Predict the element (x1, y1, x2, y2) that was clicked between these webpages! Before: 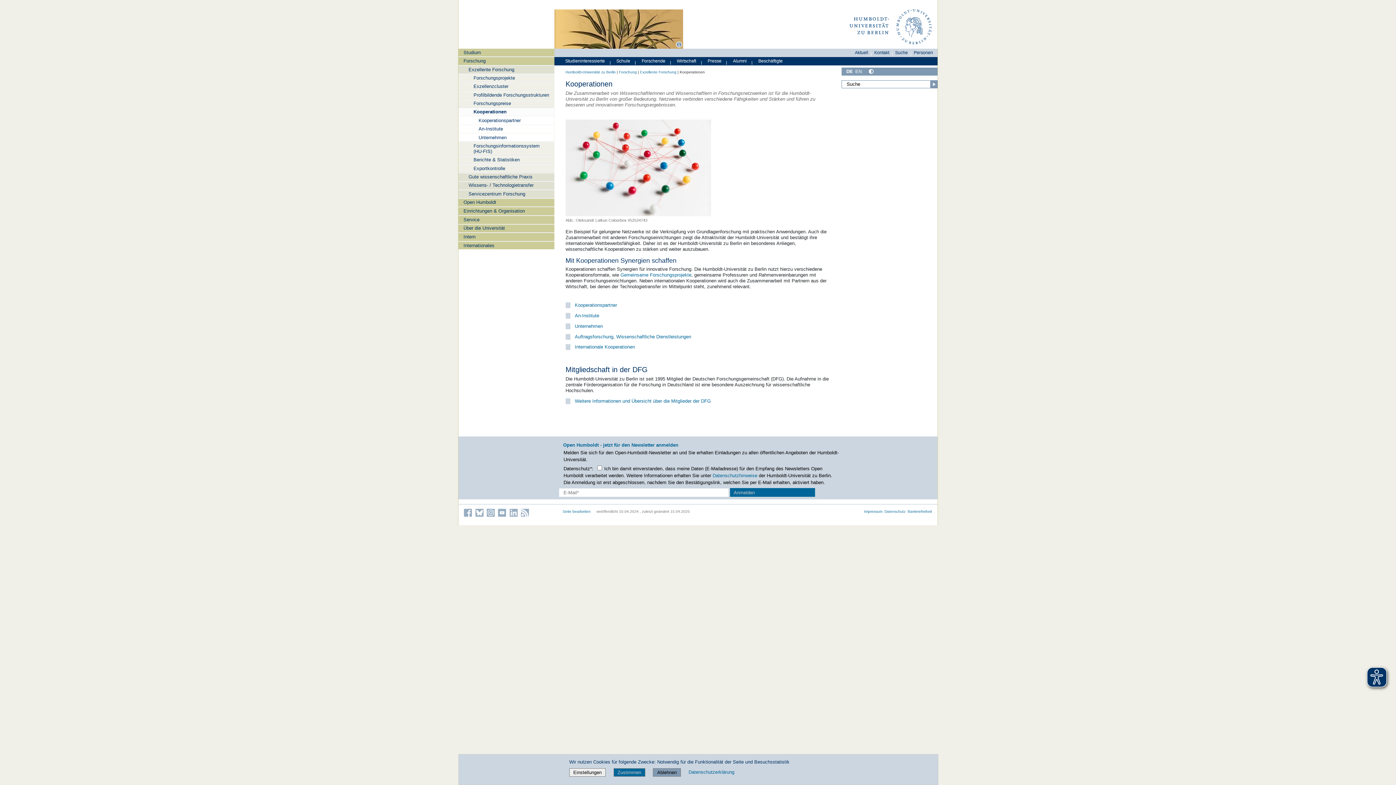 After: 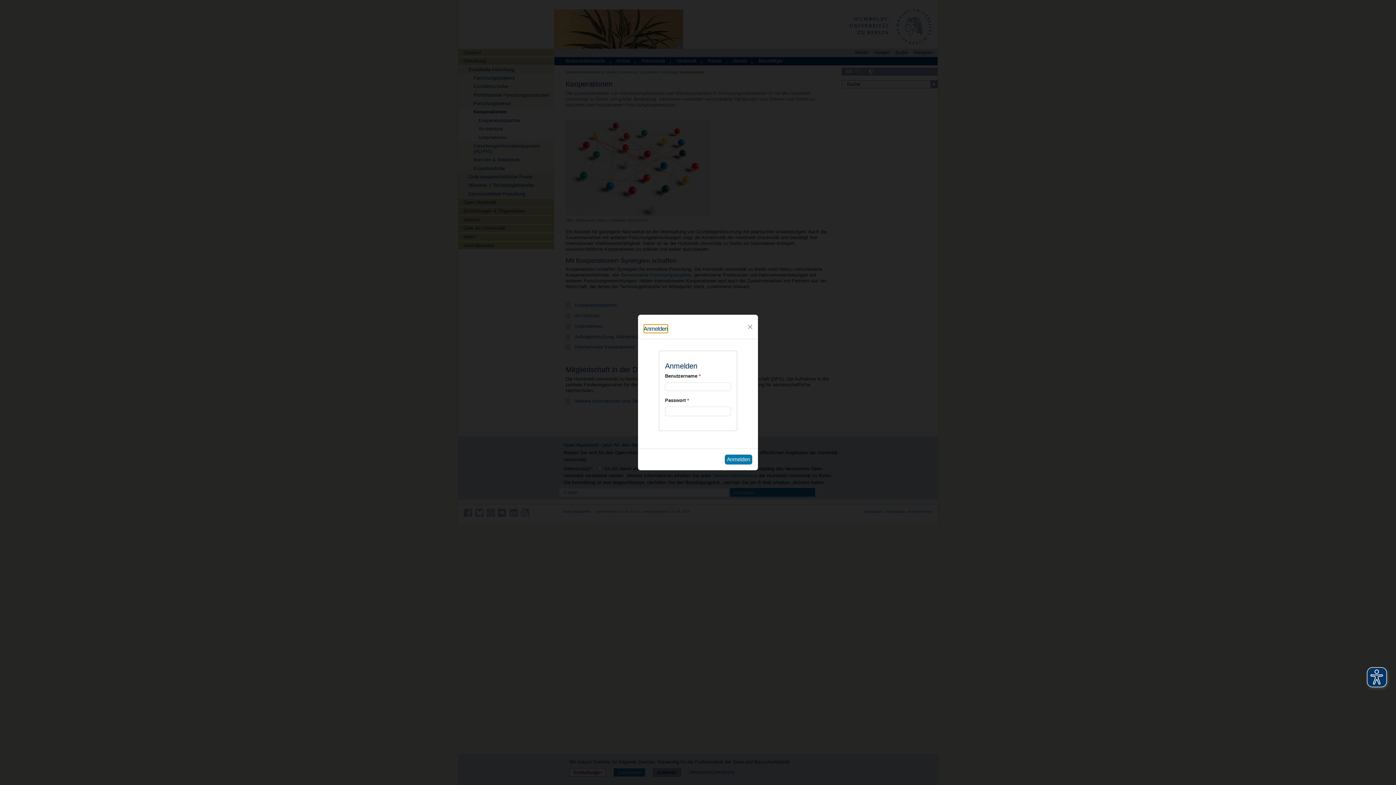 Action: label: Seite bearbeiten bbox: (562, 509, 590, 513)